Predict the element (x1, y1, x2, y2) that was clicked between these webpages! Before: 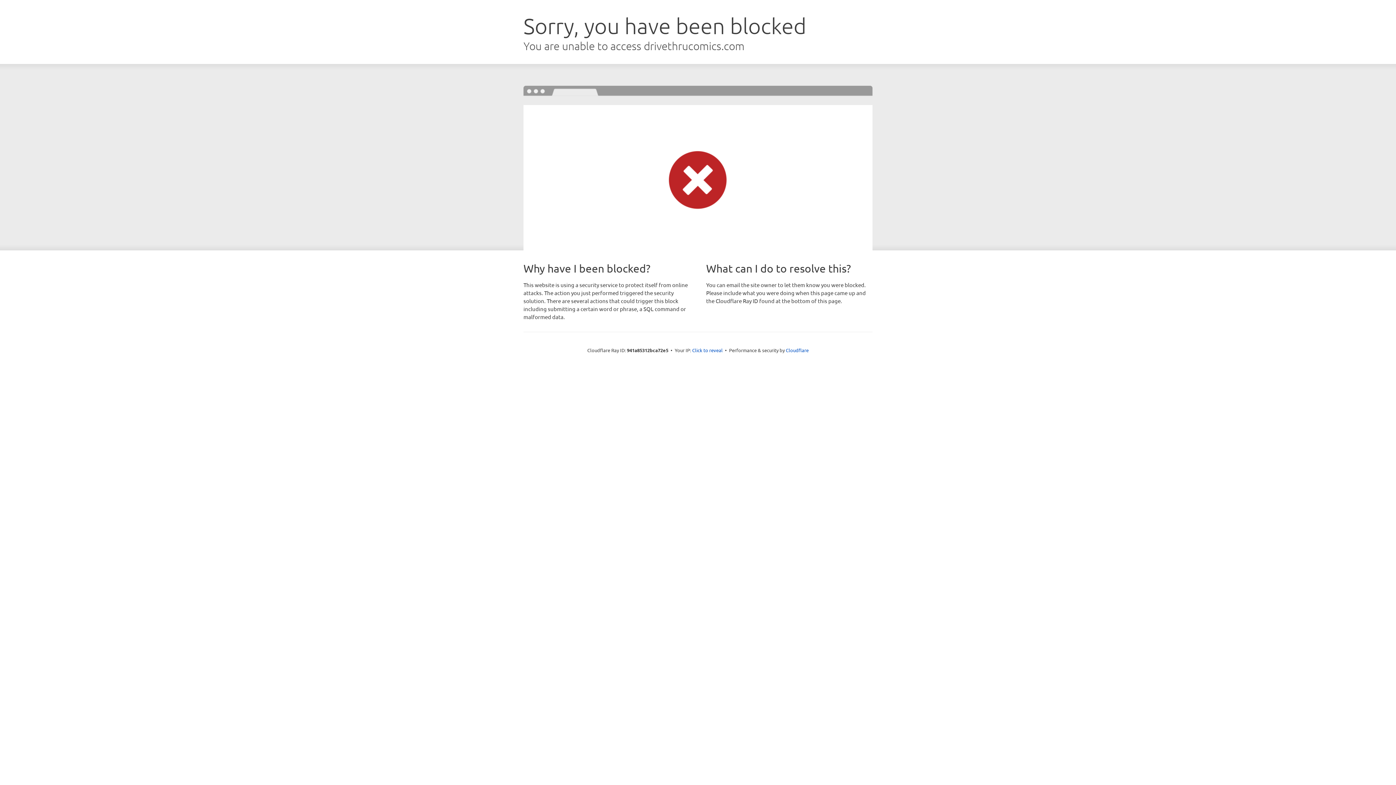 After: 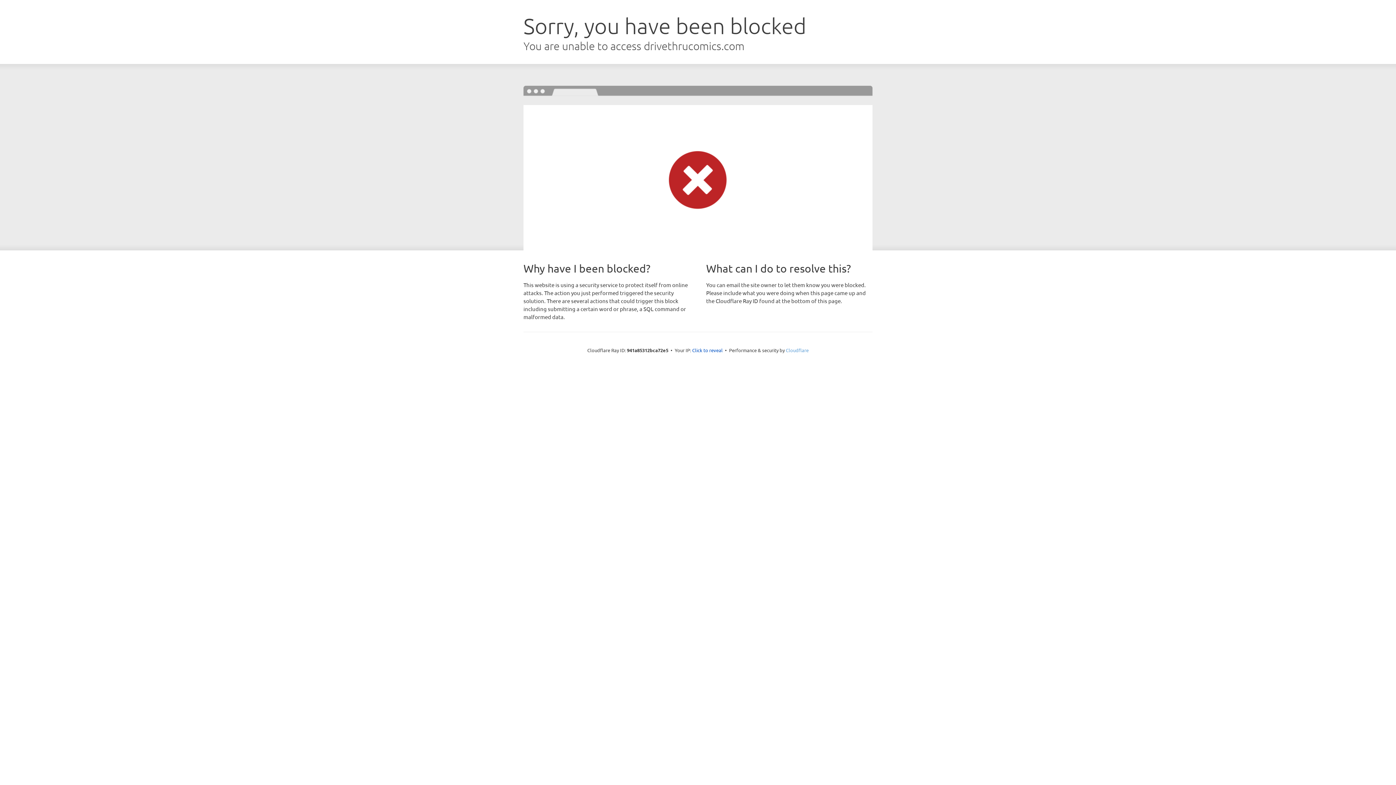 Action: bbox: (786, 347, 808, 353) label: Cloudflare